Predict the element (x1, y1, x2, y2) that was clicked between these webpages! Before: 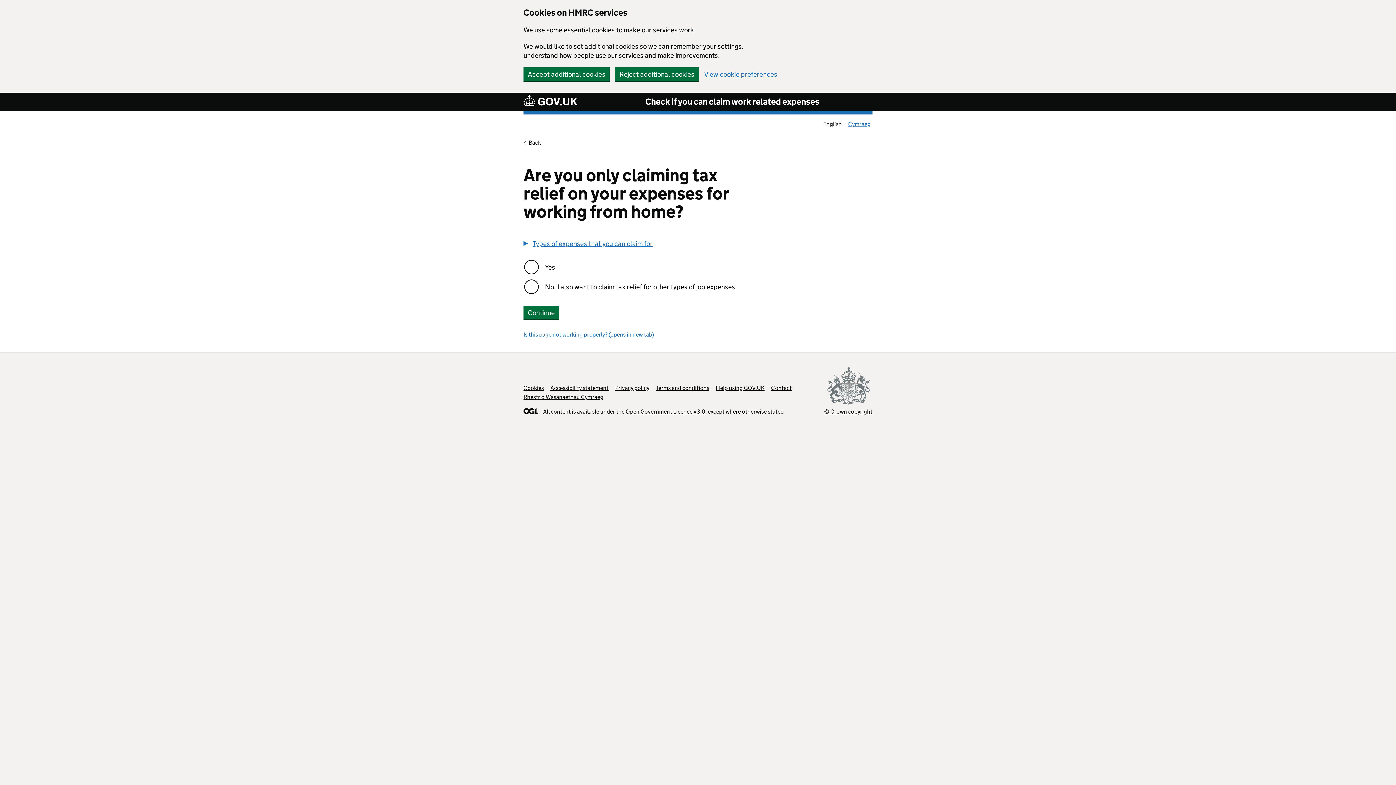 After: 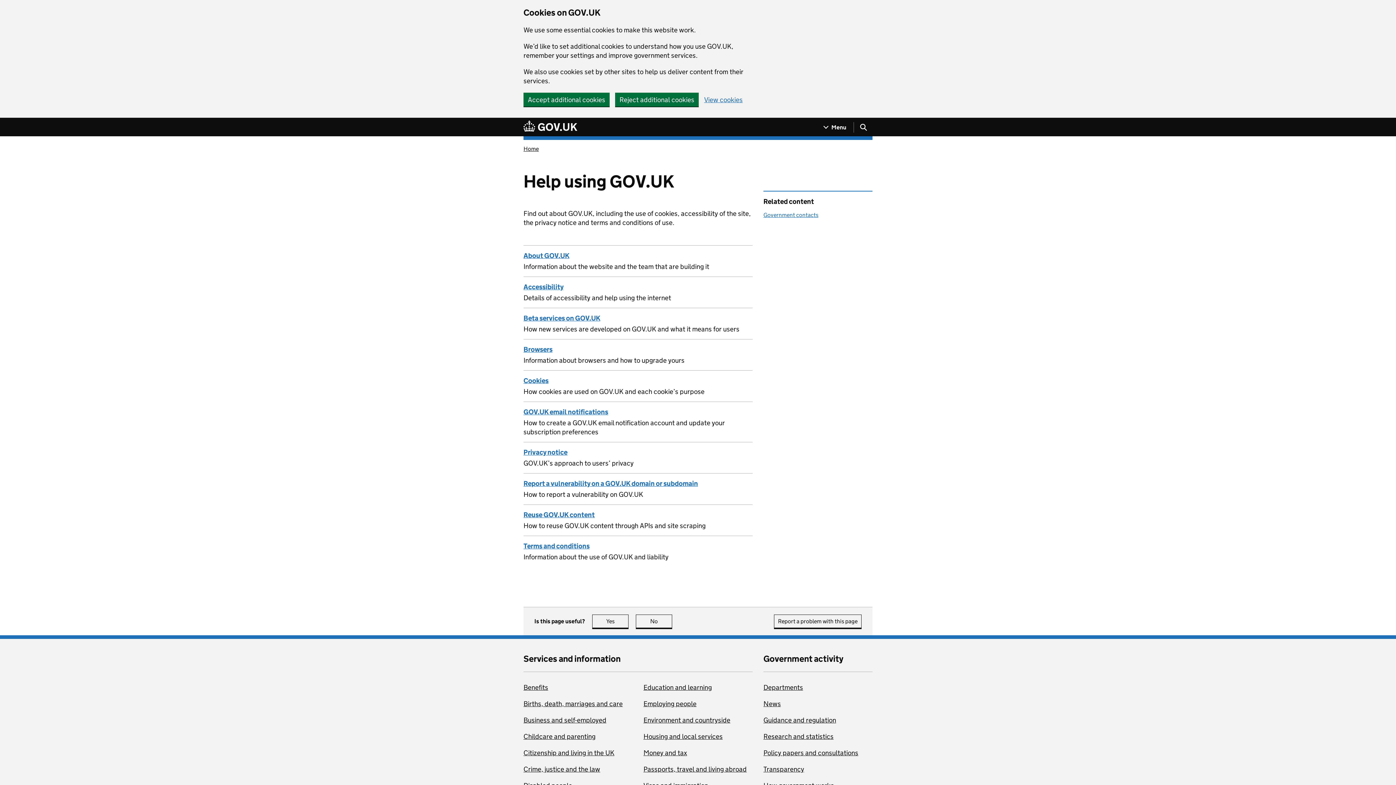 Action: label: Help using GOV.UK bbox: (716, 384, 764, 391)